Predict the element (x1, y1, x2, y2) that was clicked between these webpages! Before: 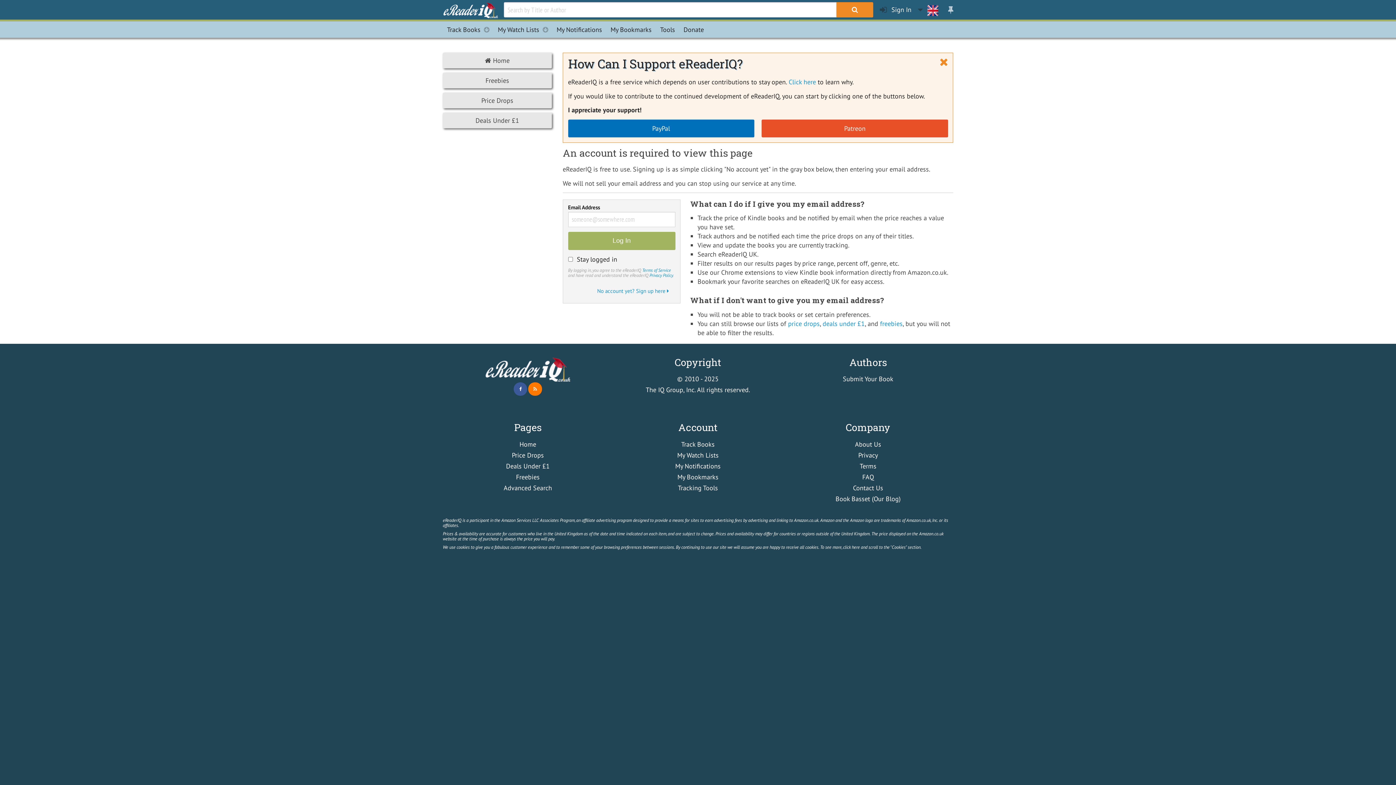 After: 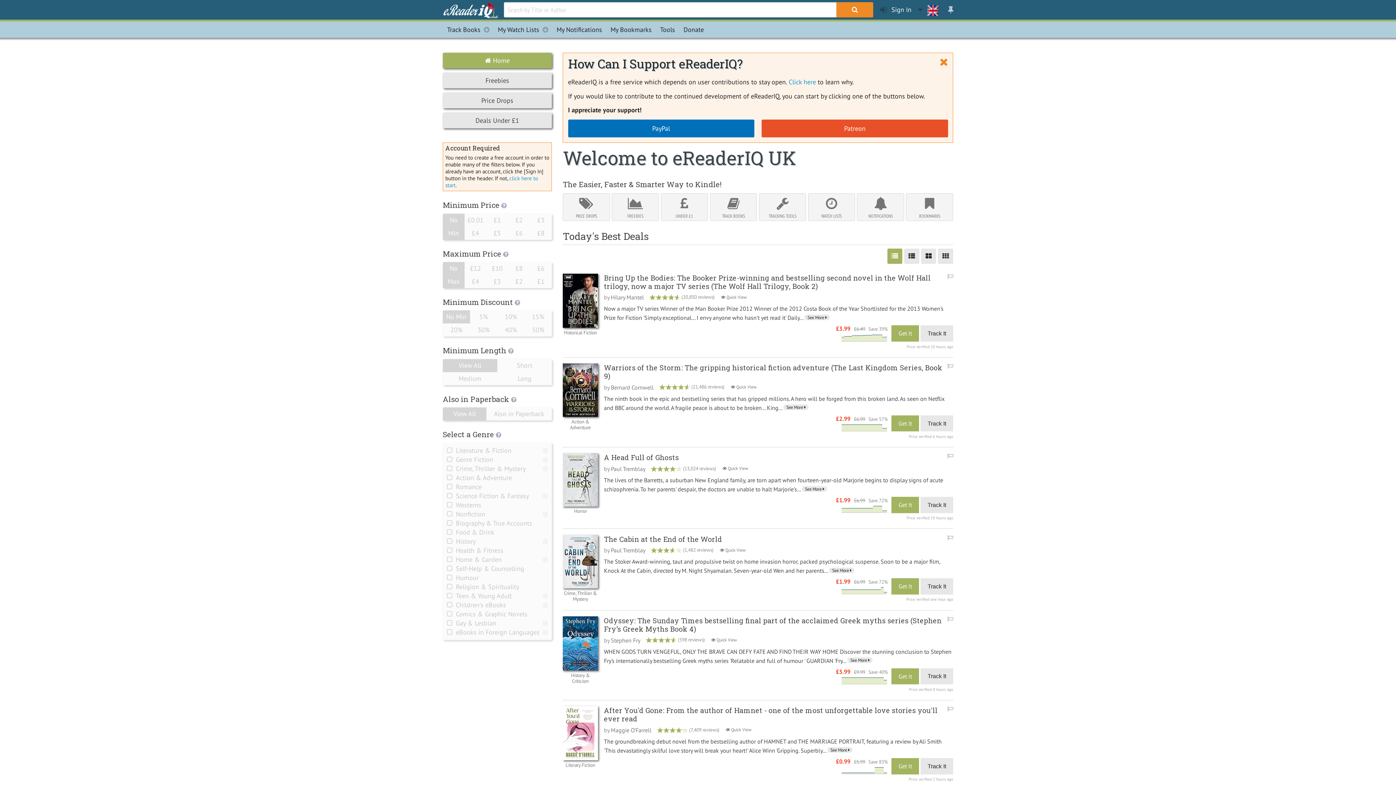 Action: label: Home bbox: (519, 440, 536, 448)